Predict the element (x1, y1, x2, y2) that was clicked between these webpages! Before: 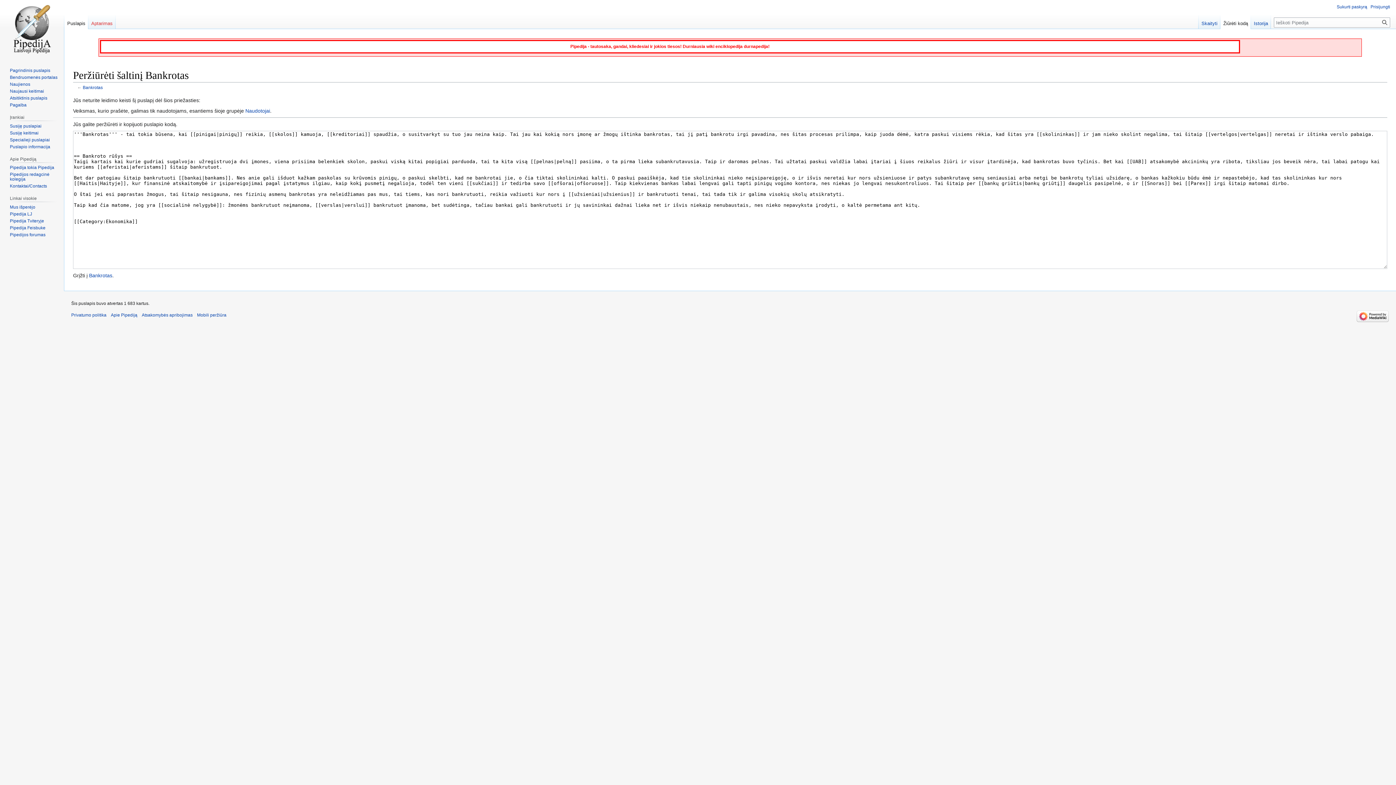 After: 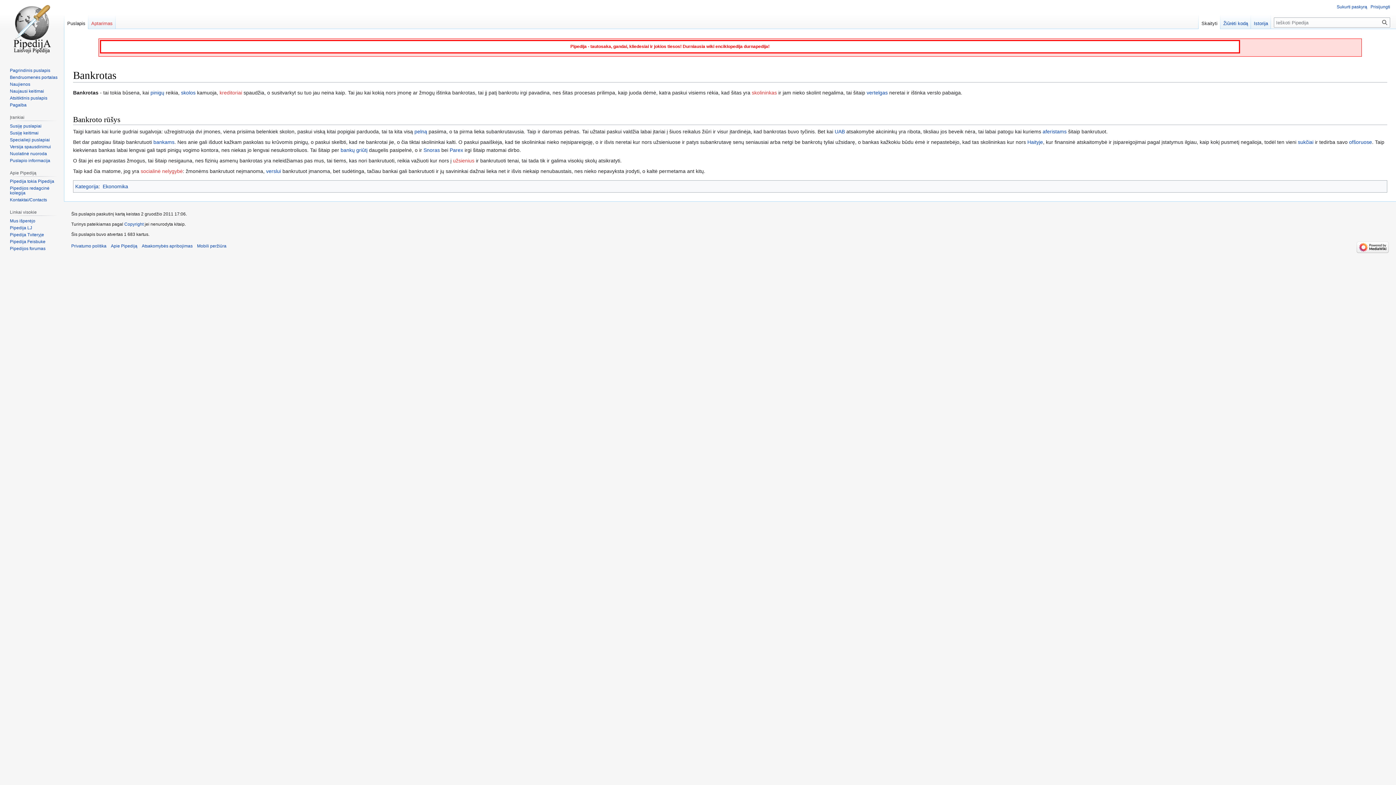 Action: bbox: (89, 272, 112, 278) label: Bankrotas